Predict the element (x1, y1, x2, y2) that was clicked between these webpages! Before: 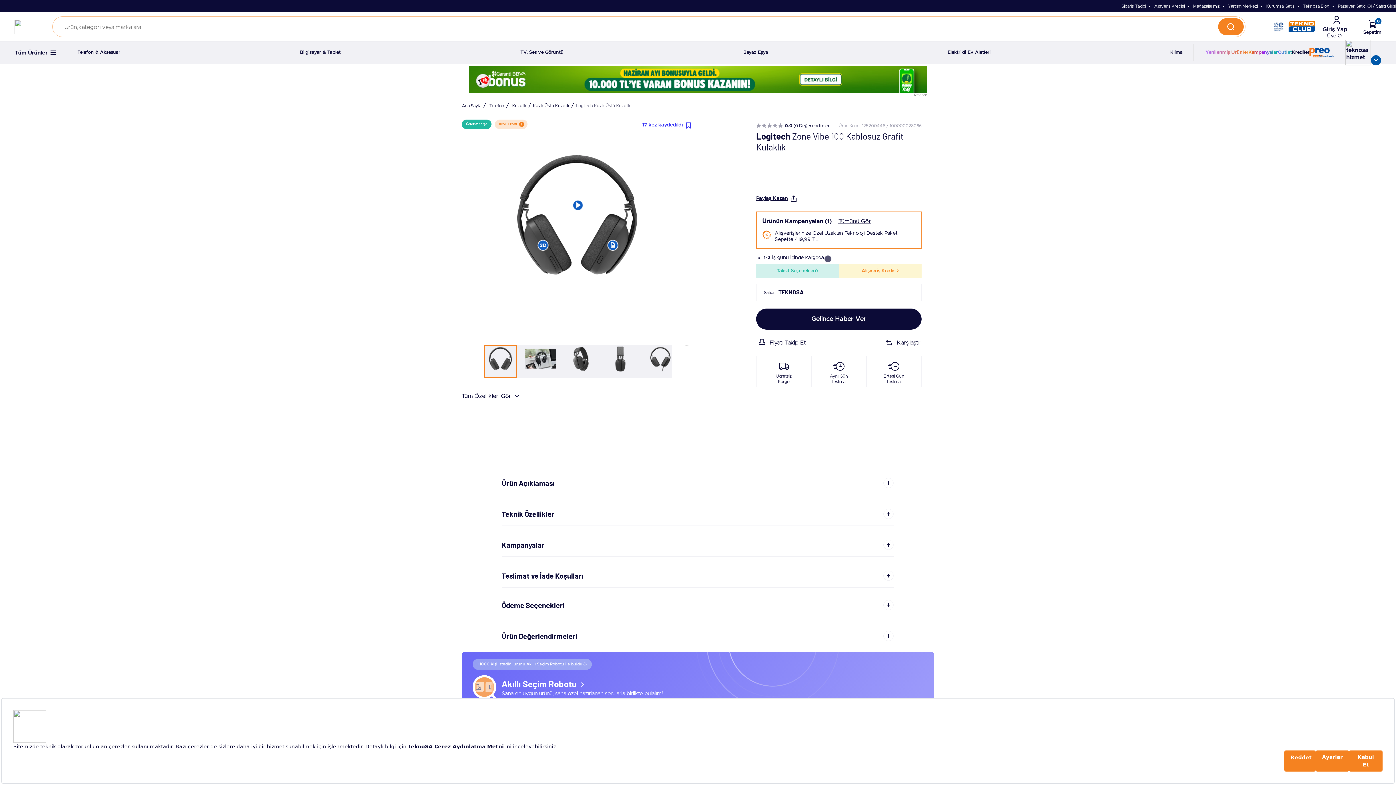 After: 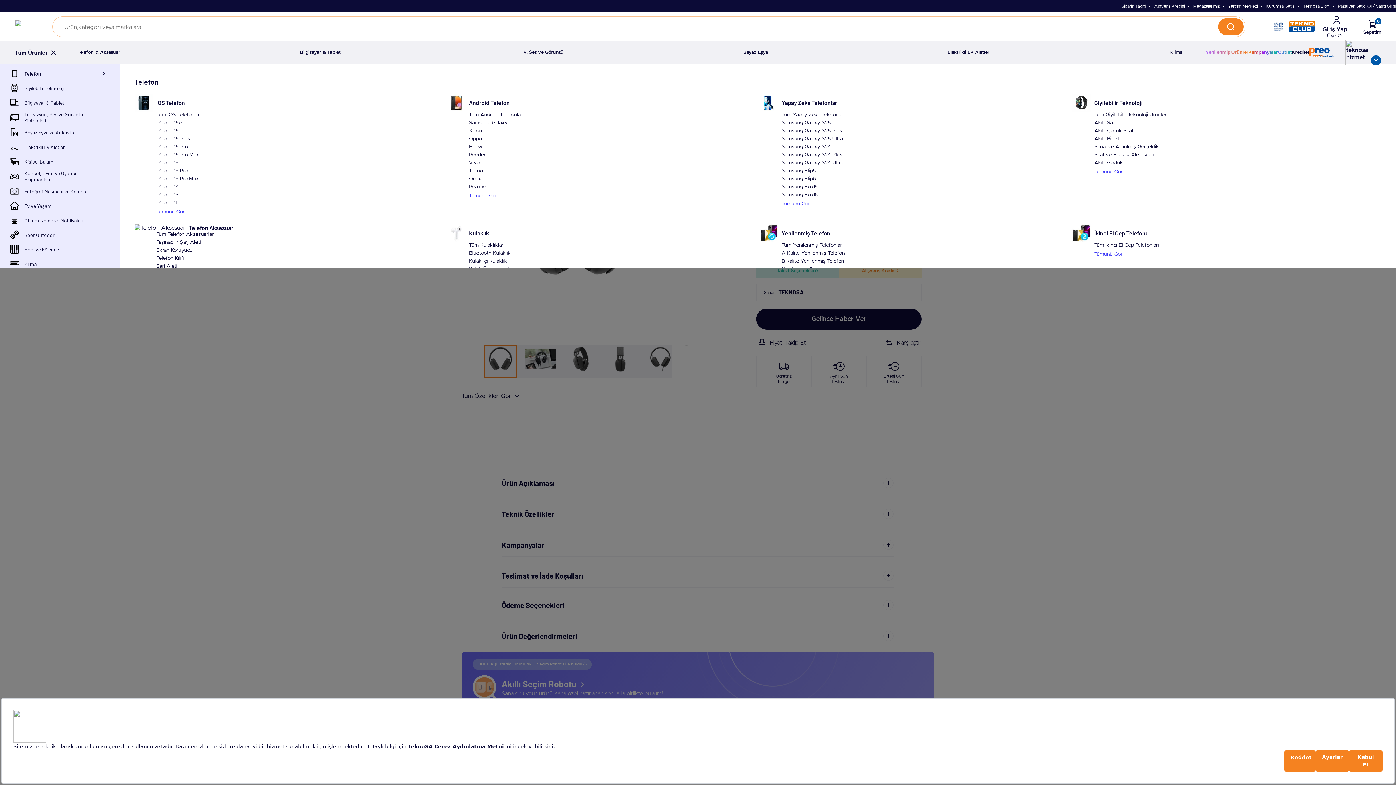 Action: bbox: (14, 44, 59, 61) label: menu